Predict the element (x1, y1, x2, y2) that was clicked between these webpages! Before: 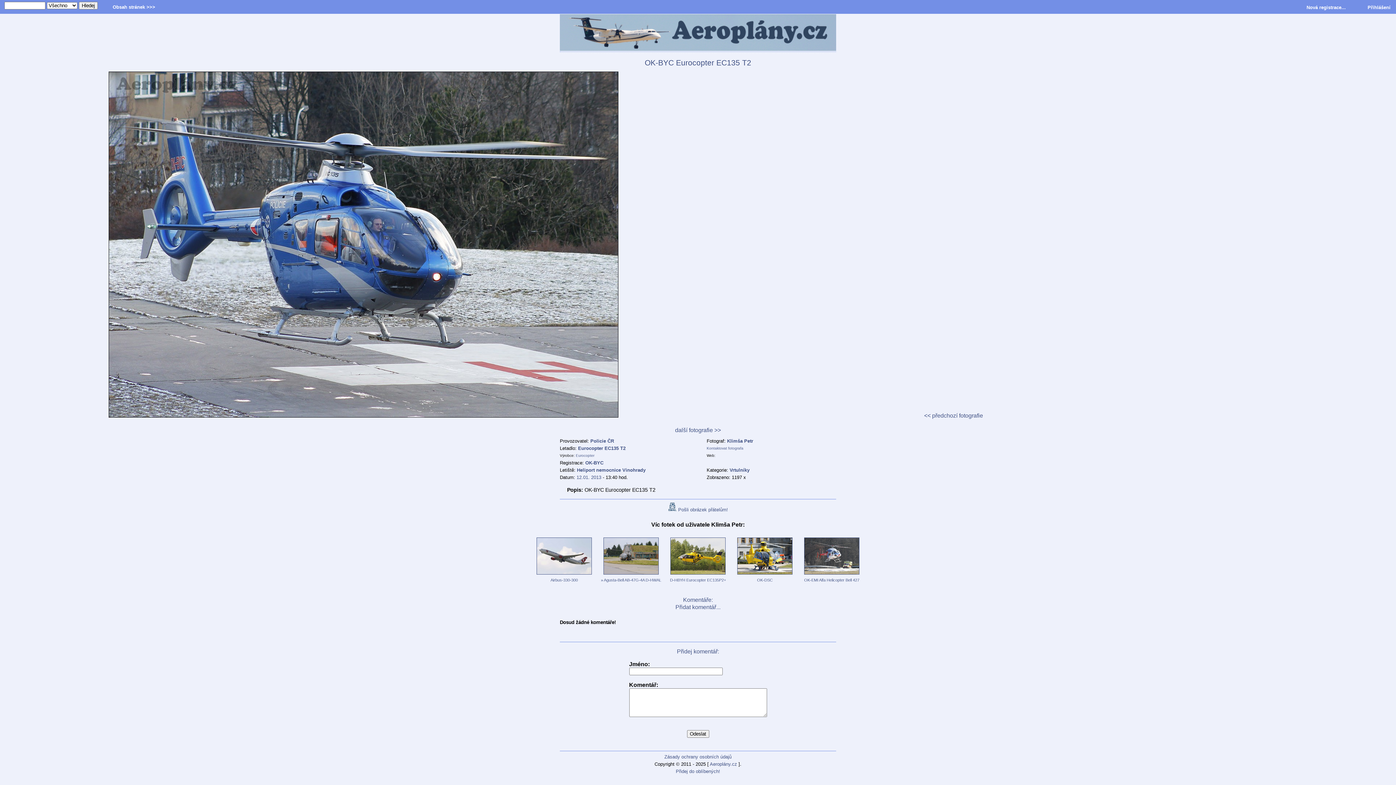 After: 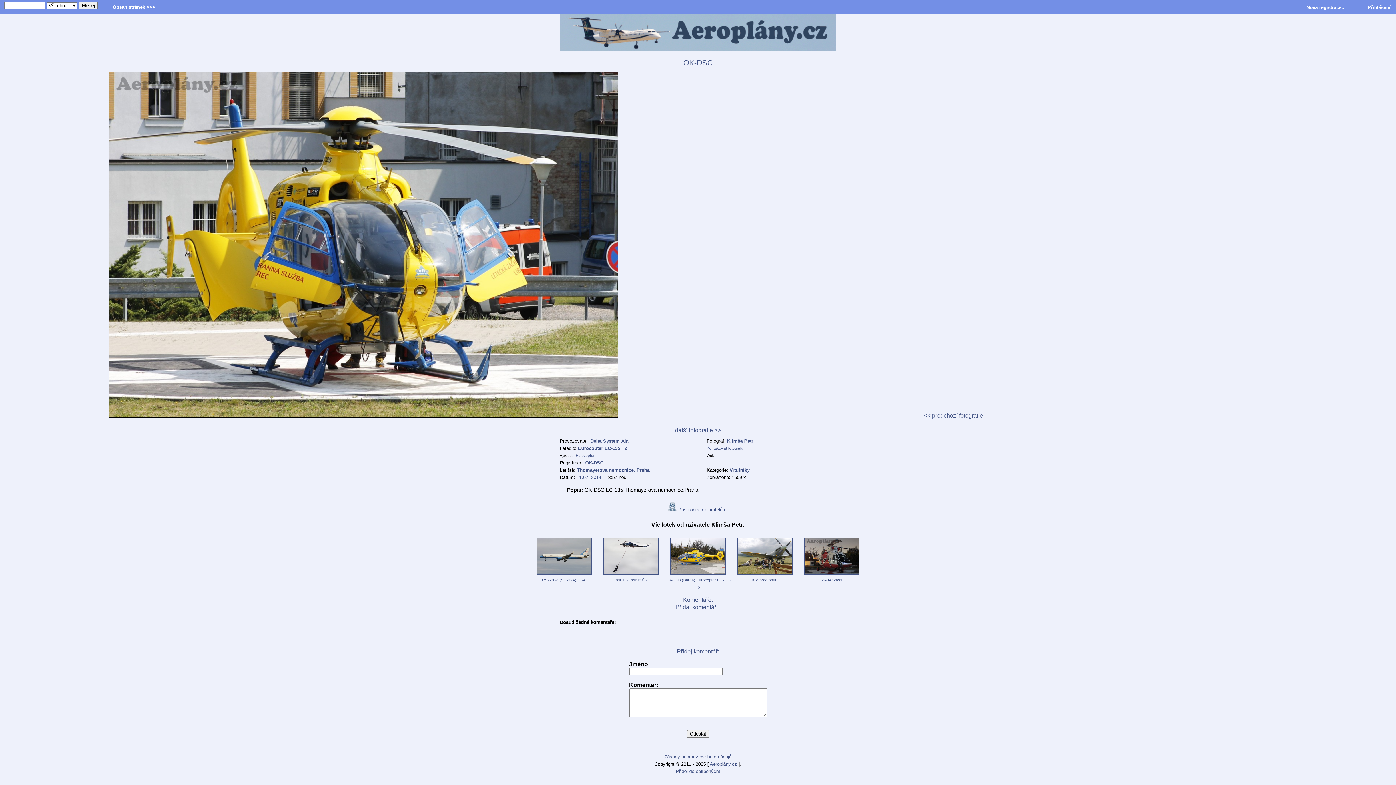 Action: bbox: (735, 572, 794, 577)